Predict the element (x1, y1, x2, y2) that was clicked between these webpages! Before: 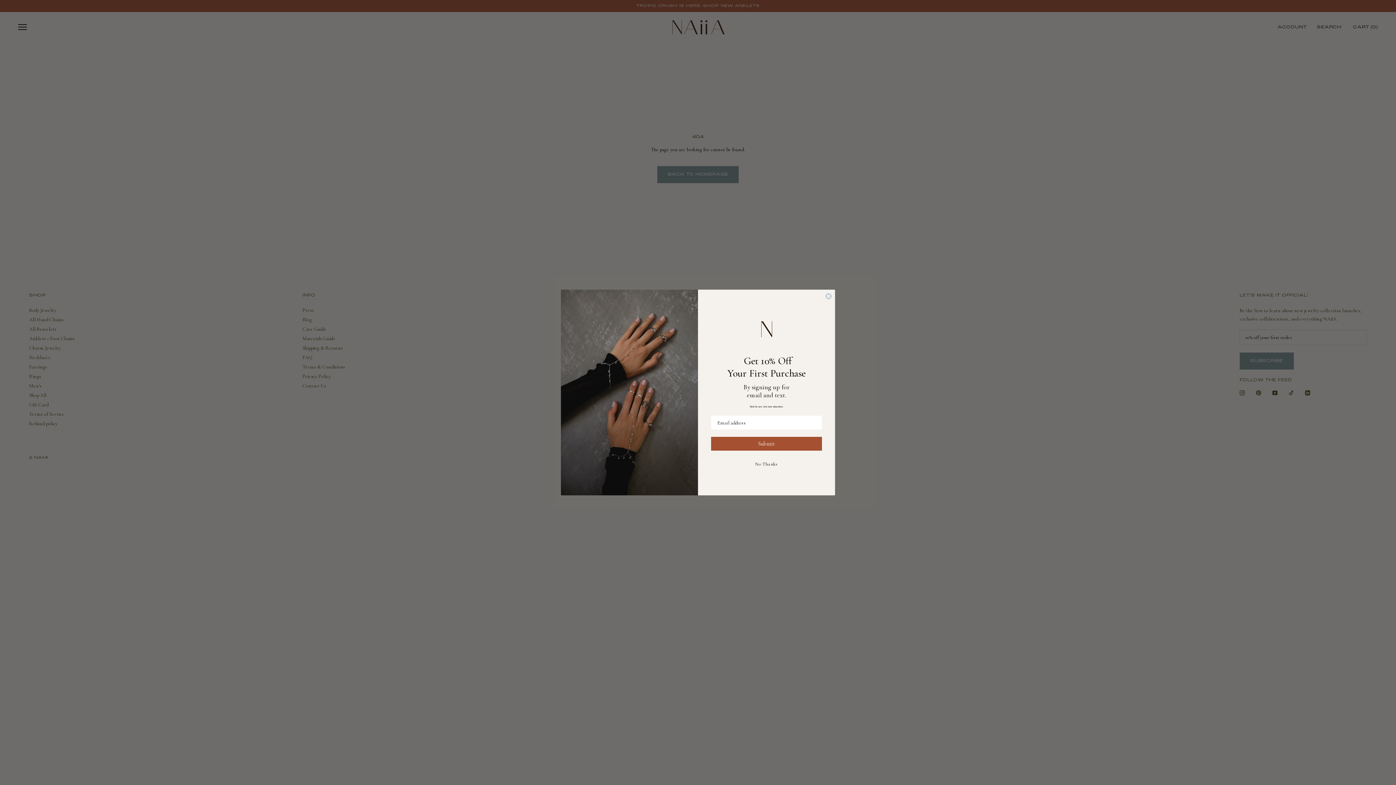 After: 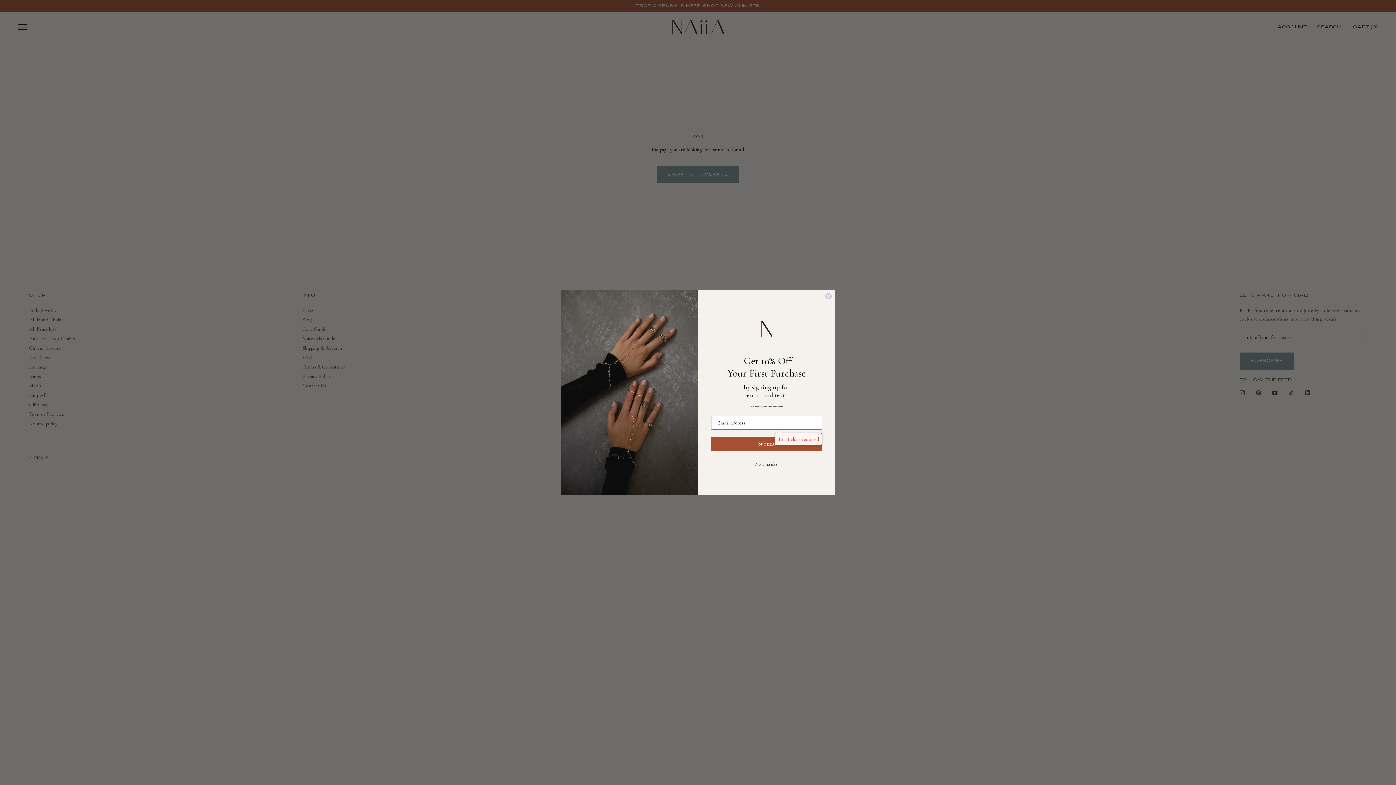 Action: label: Submit bbox: (711, 437, 822, 450)